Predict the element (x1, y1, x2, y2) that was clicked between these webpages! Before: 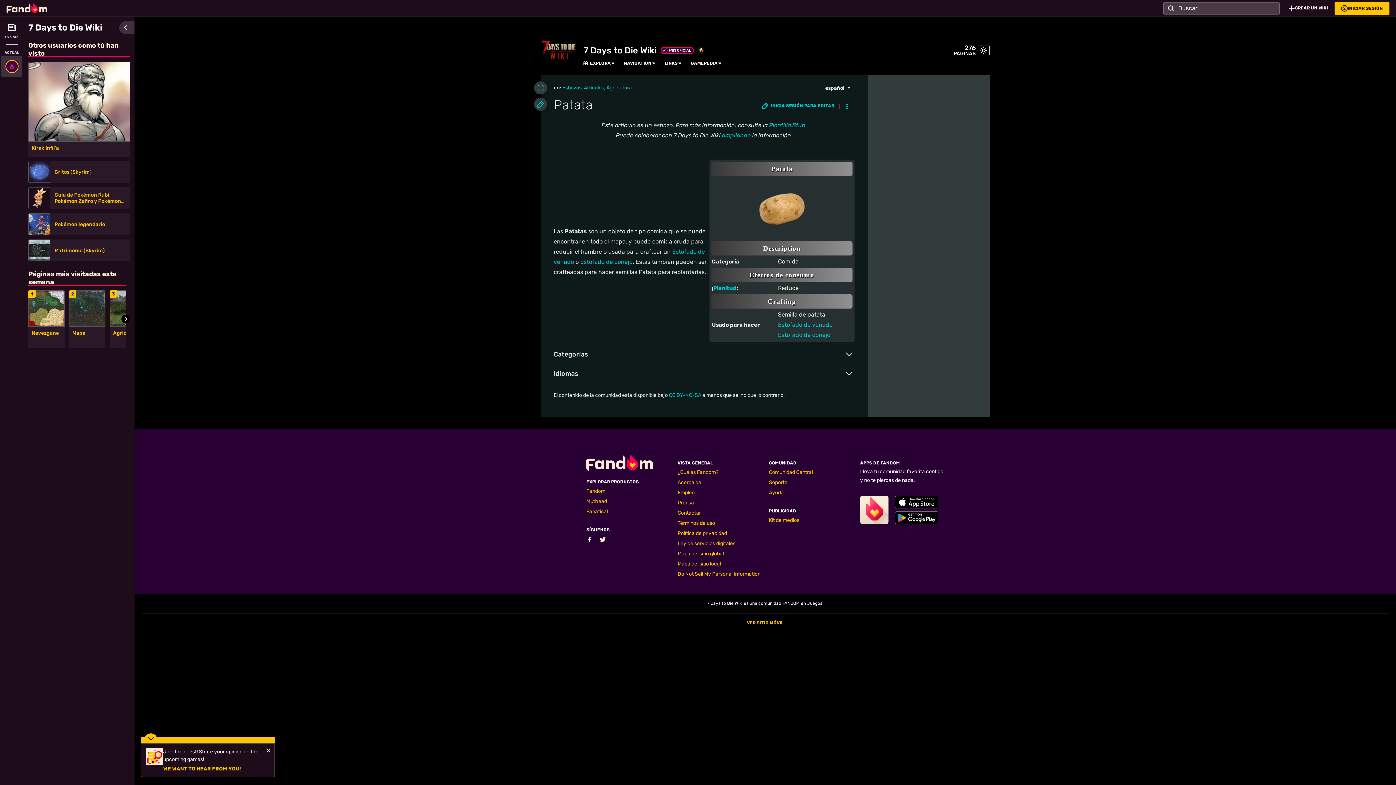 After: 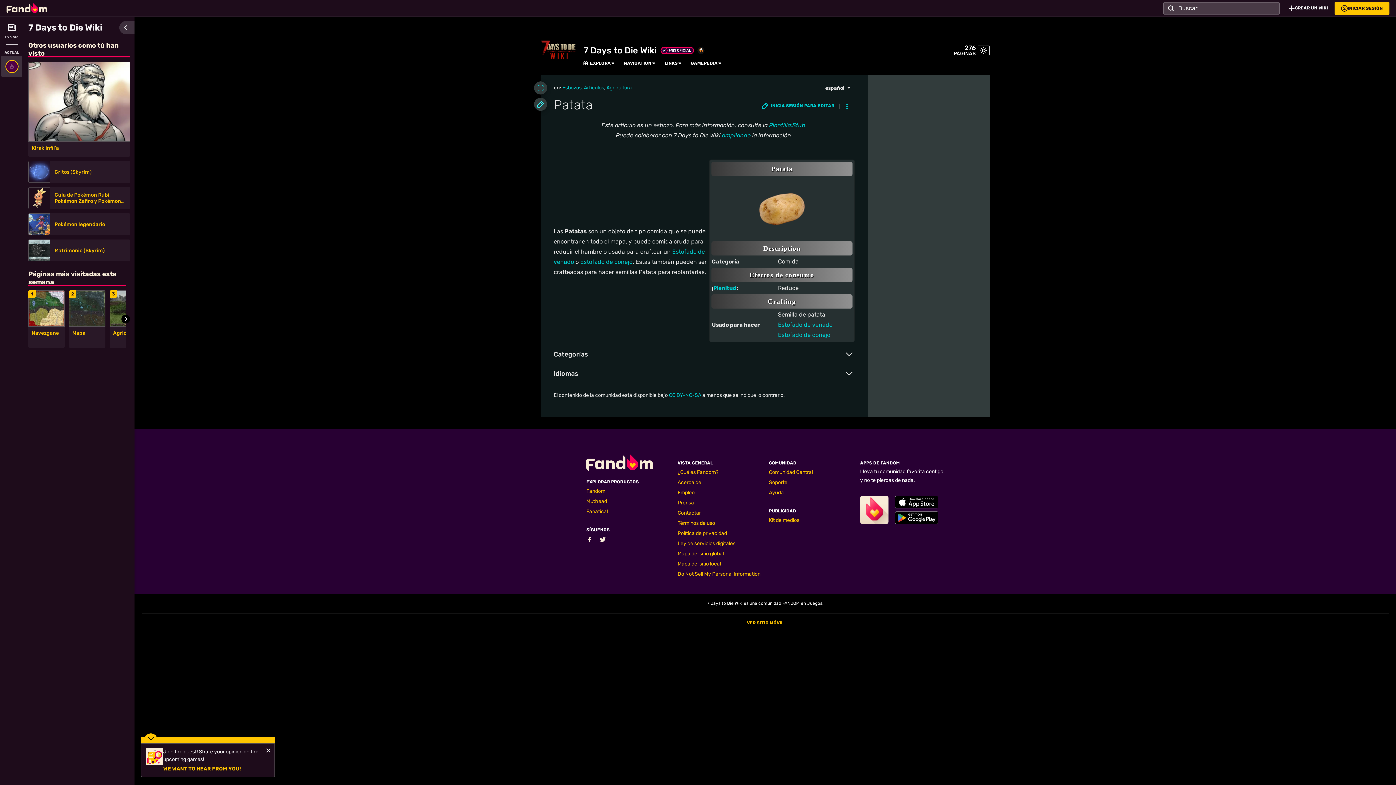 Action: bbox: (534, 97, 547, 110) label: Inicia sesión para editar